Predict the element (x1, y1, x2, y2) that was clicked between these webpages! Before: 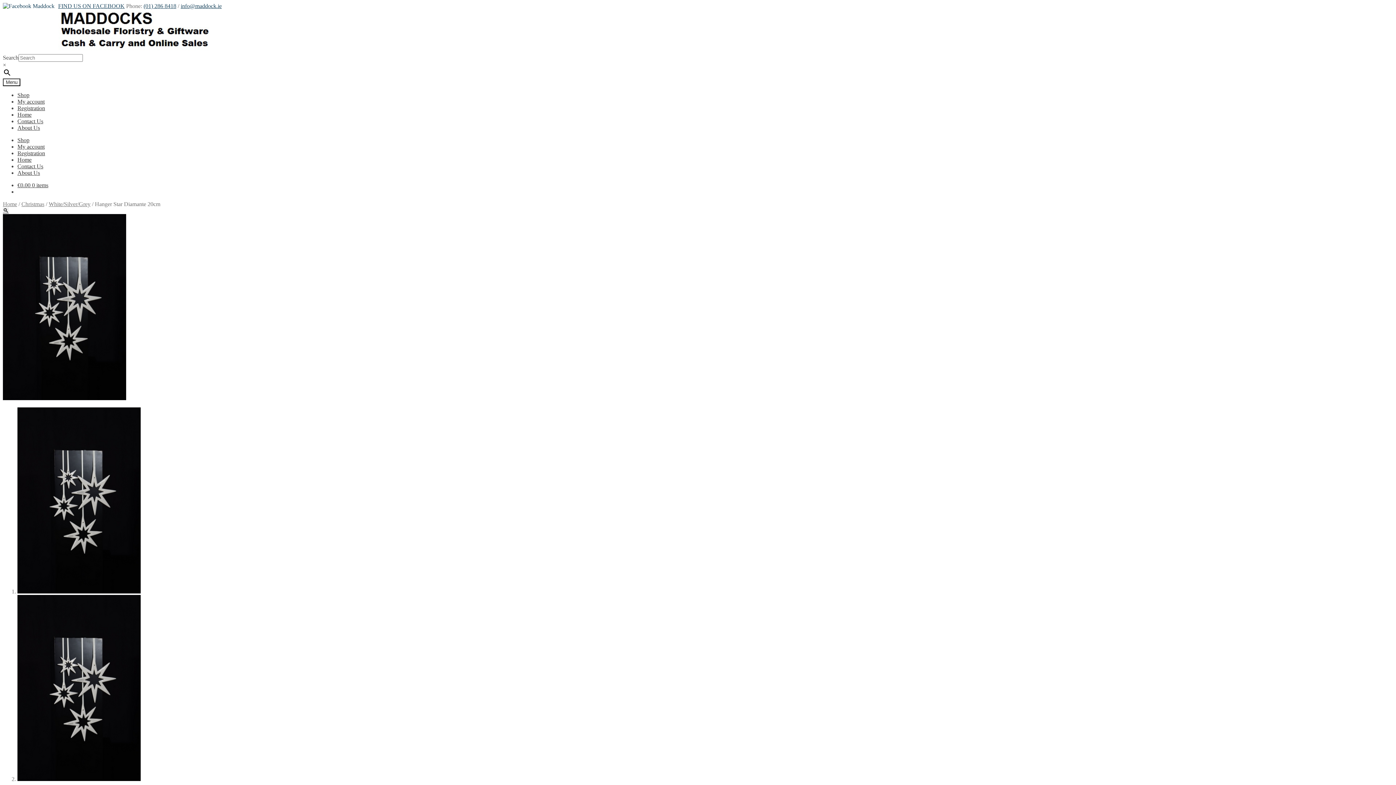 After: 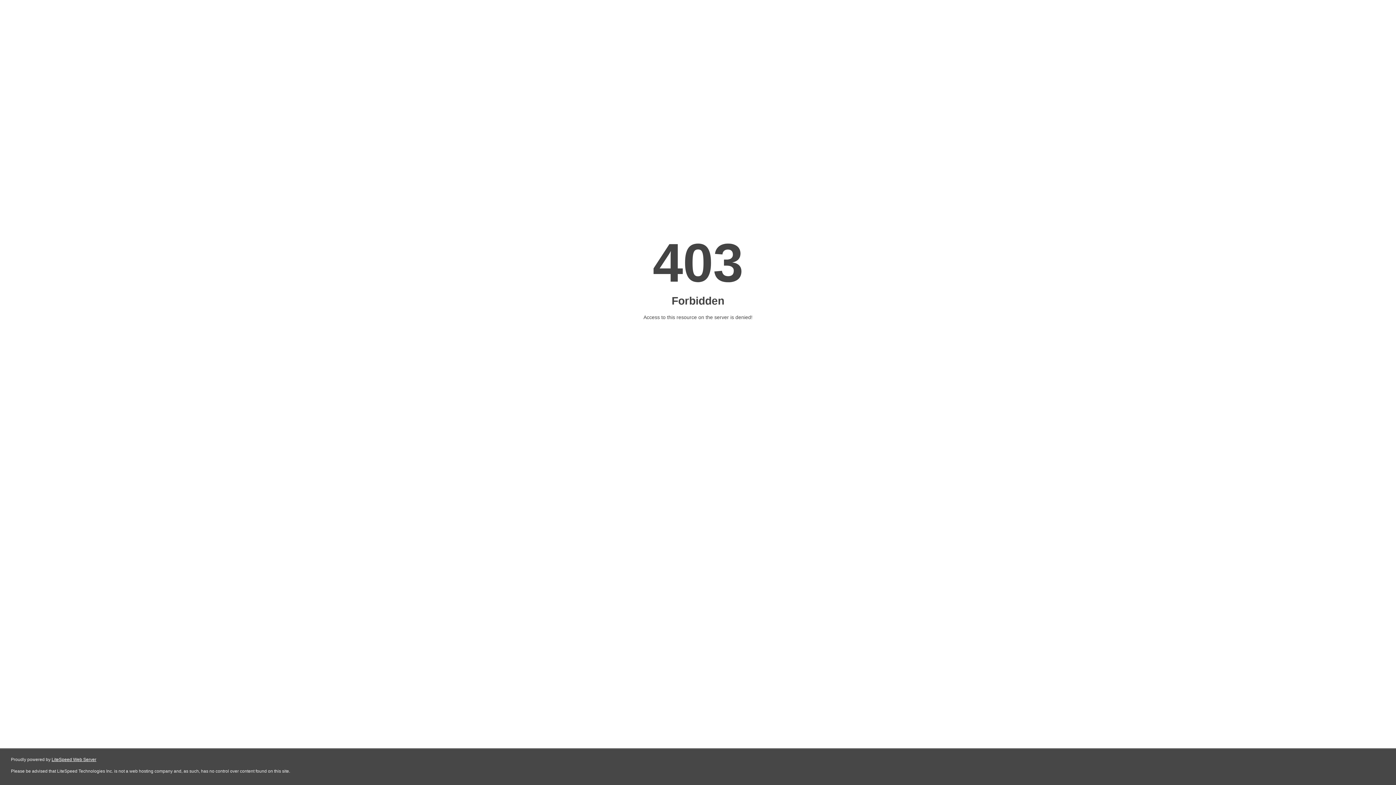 Action: bbox: (17, 182, 48, 188) label: €0.00 0 items